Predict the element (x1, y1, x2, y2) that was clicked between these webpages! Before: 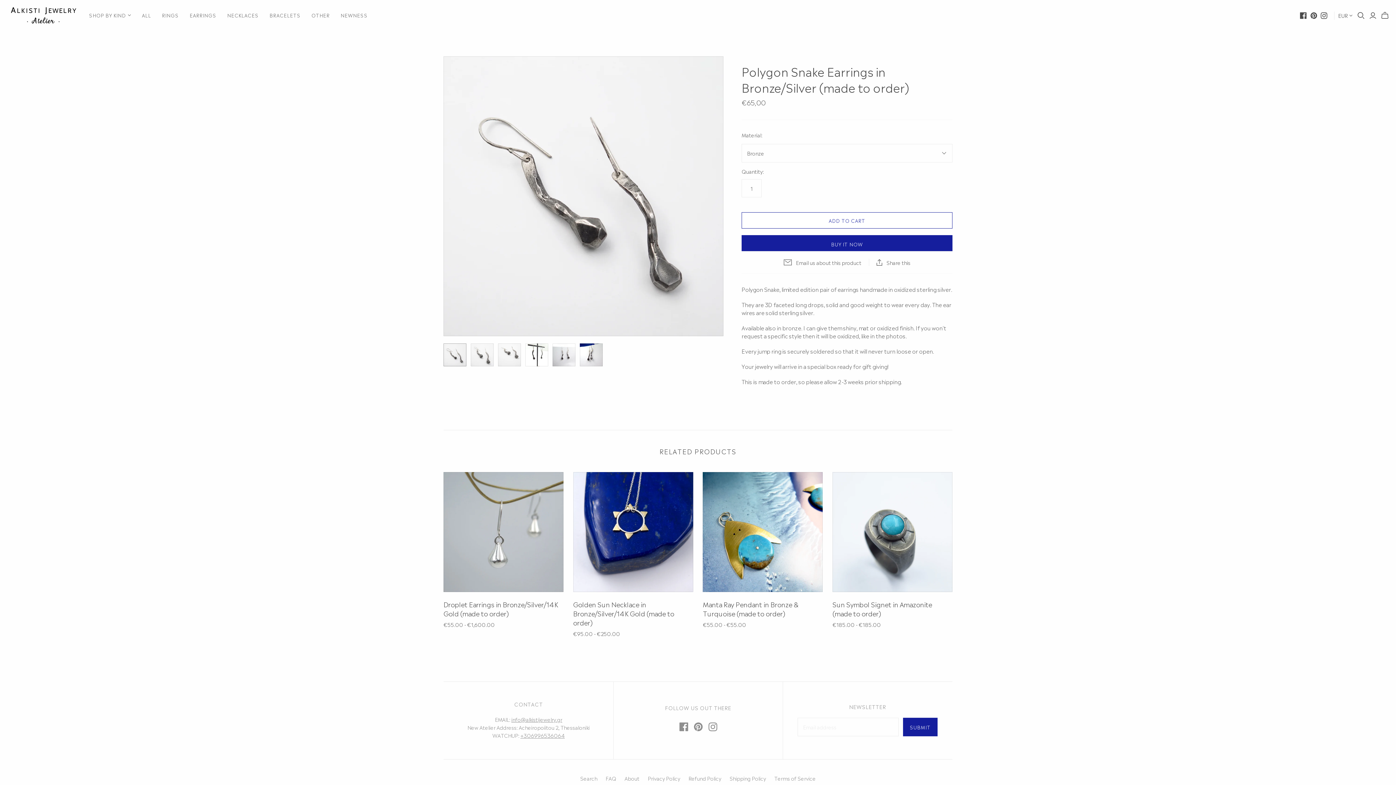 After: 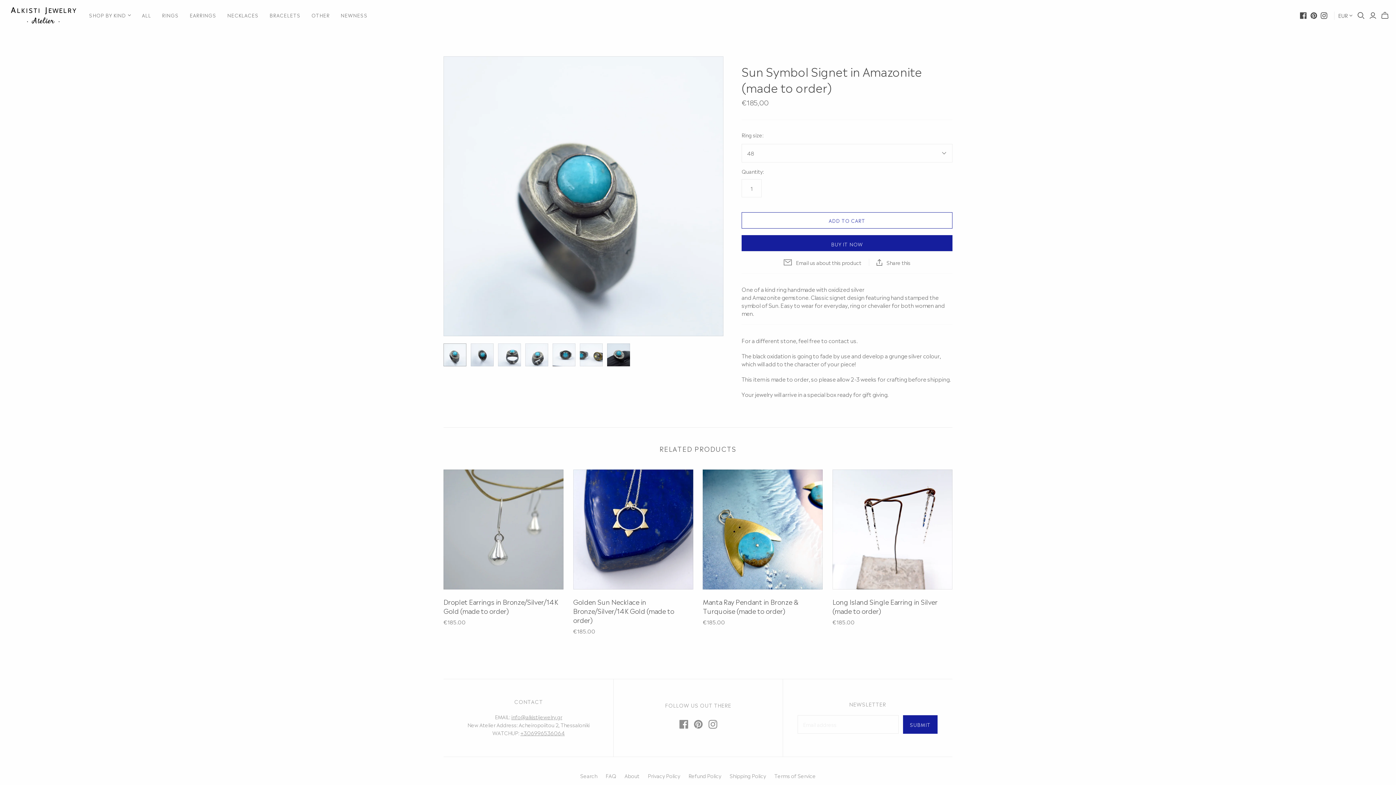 Action: label: Sun Symbol Signet in Amazonite (made to order) bbox: (832, 599, 932, 618)